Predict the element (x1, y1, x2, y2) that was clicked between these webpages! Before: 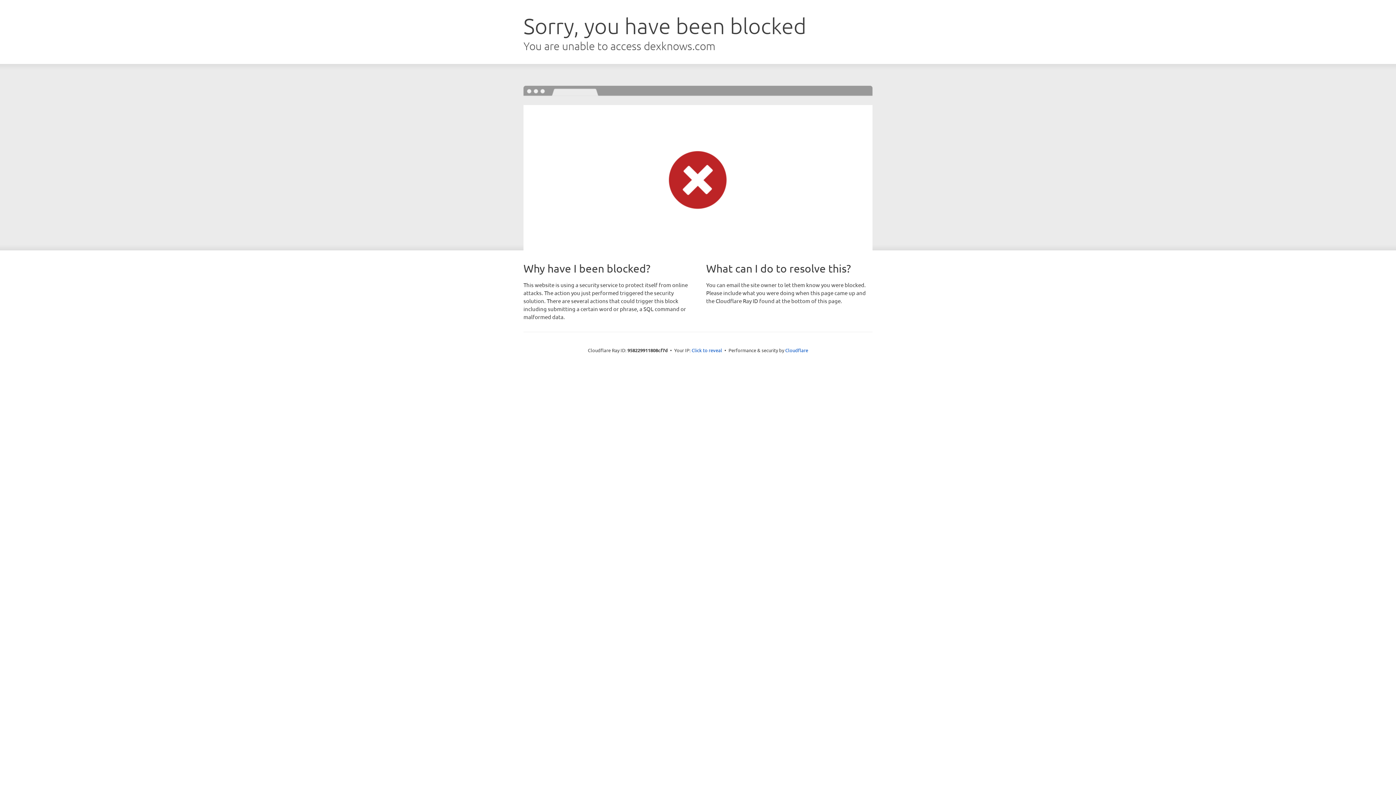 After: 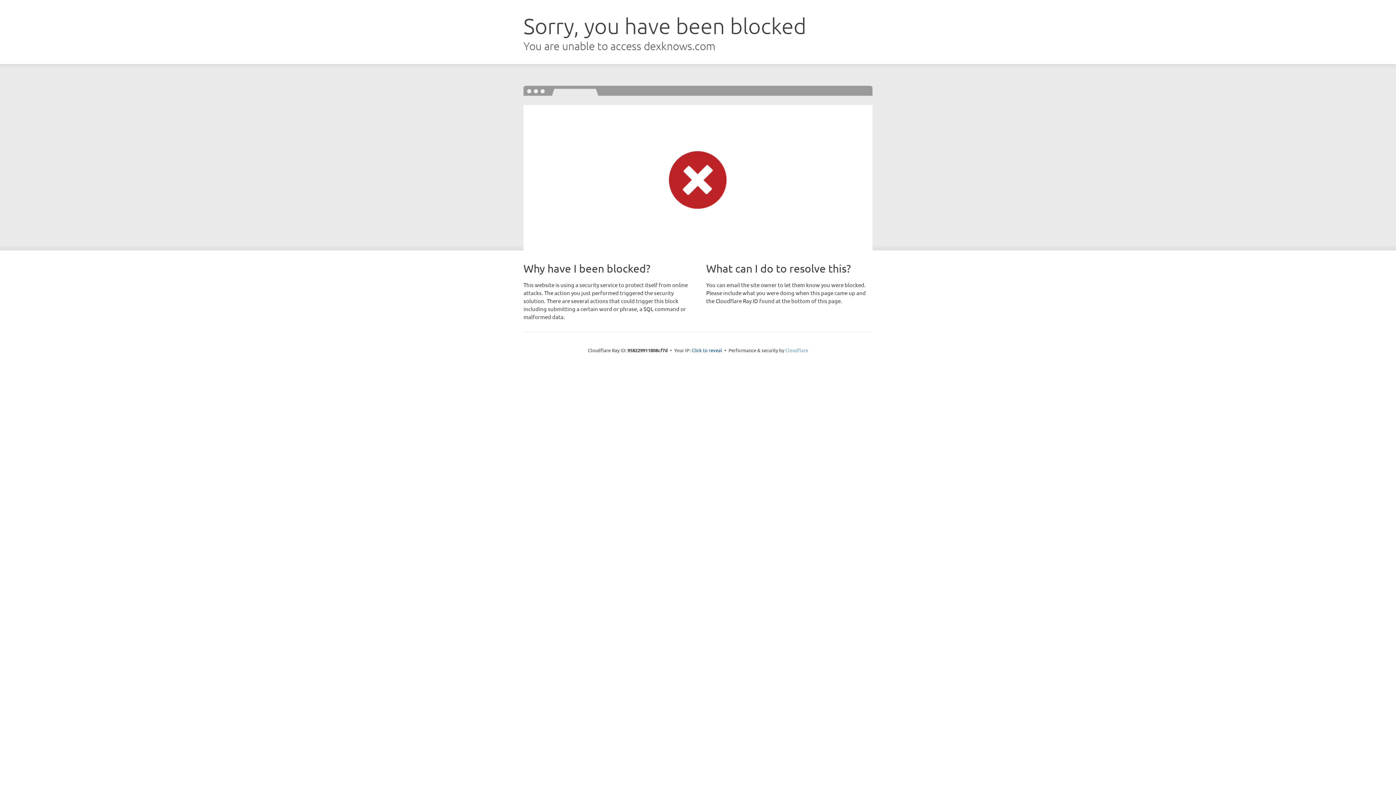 Action: label: Cloudflare bbox: (785, 347, 808, 353)